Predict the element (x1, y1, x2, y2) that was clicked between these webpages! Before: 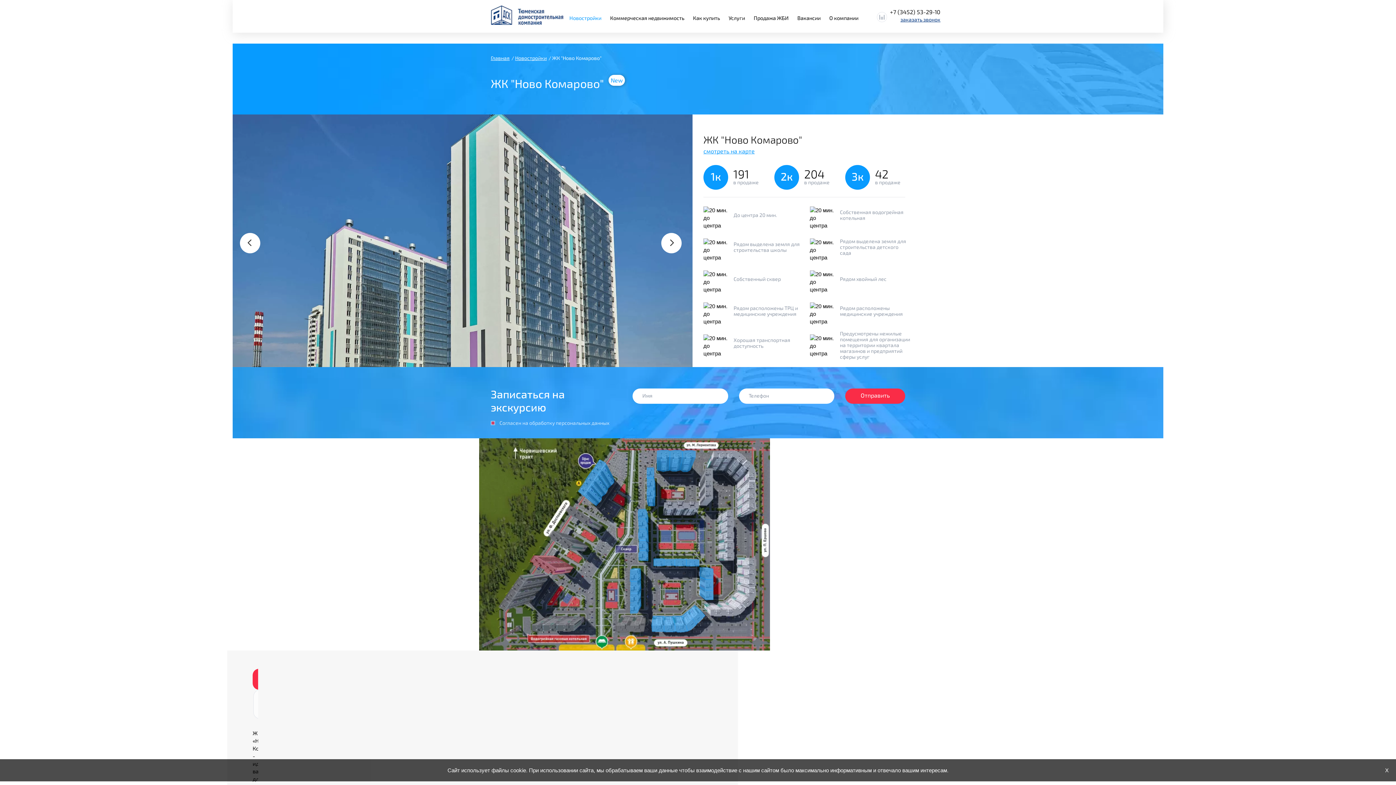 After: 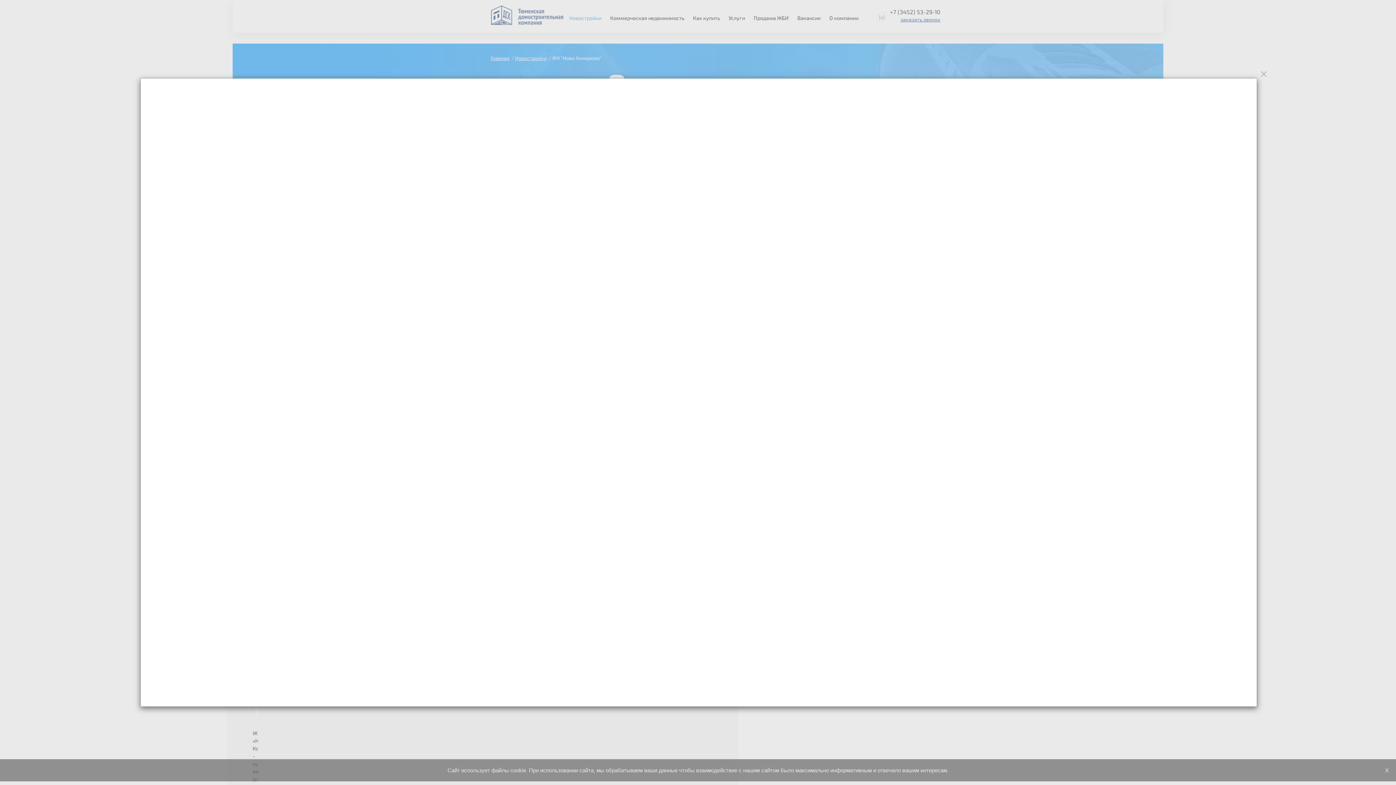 Action: bbox: (703, 147, 754, 155) label: смотреть на карте